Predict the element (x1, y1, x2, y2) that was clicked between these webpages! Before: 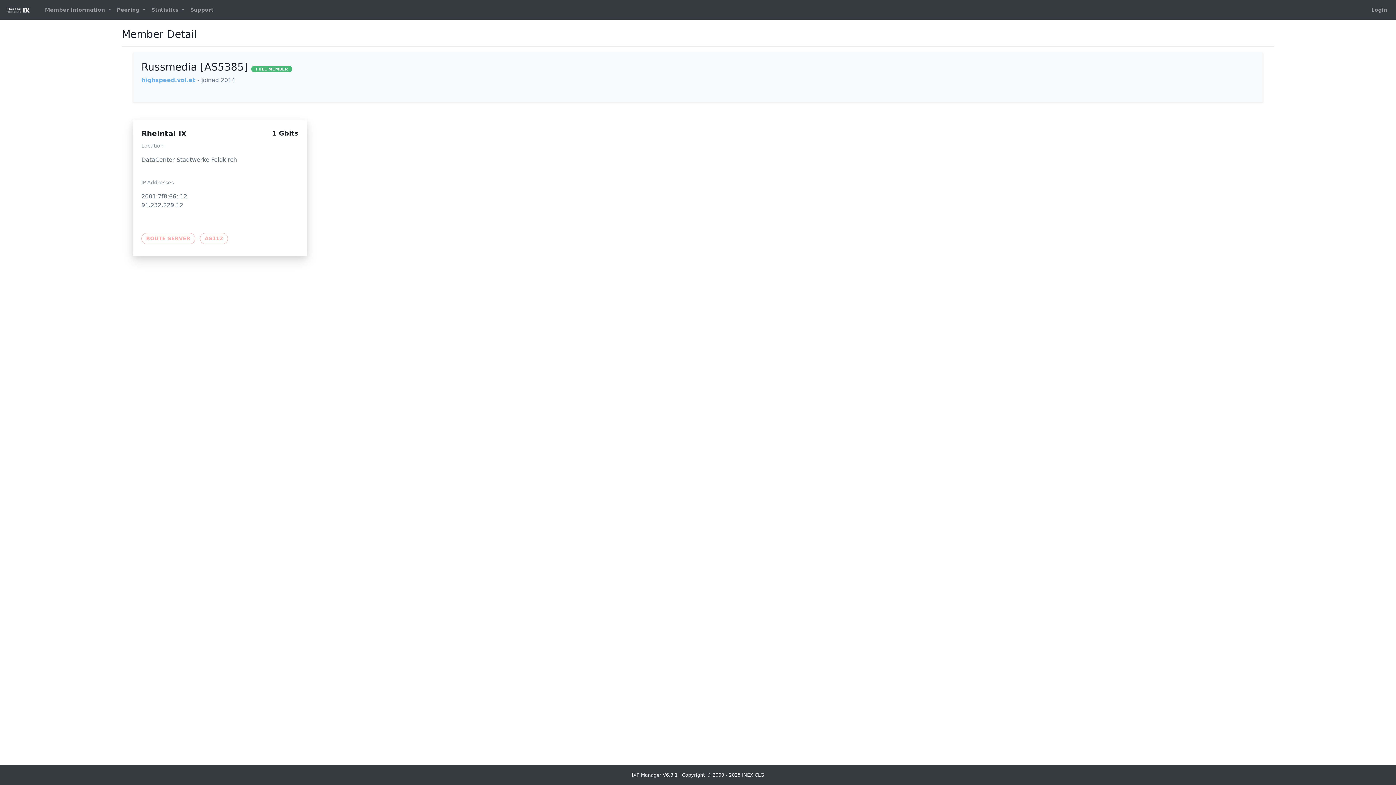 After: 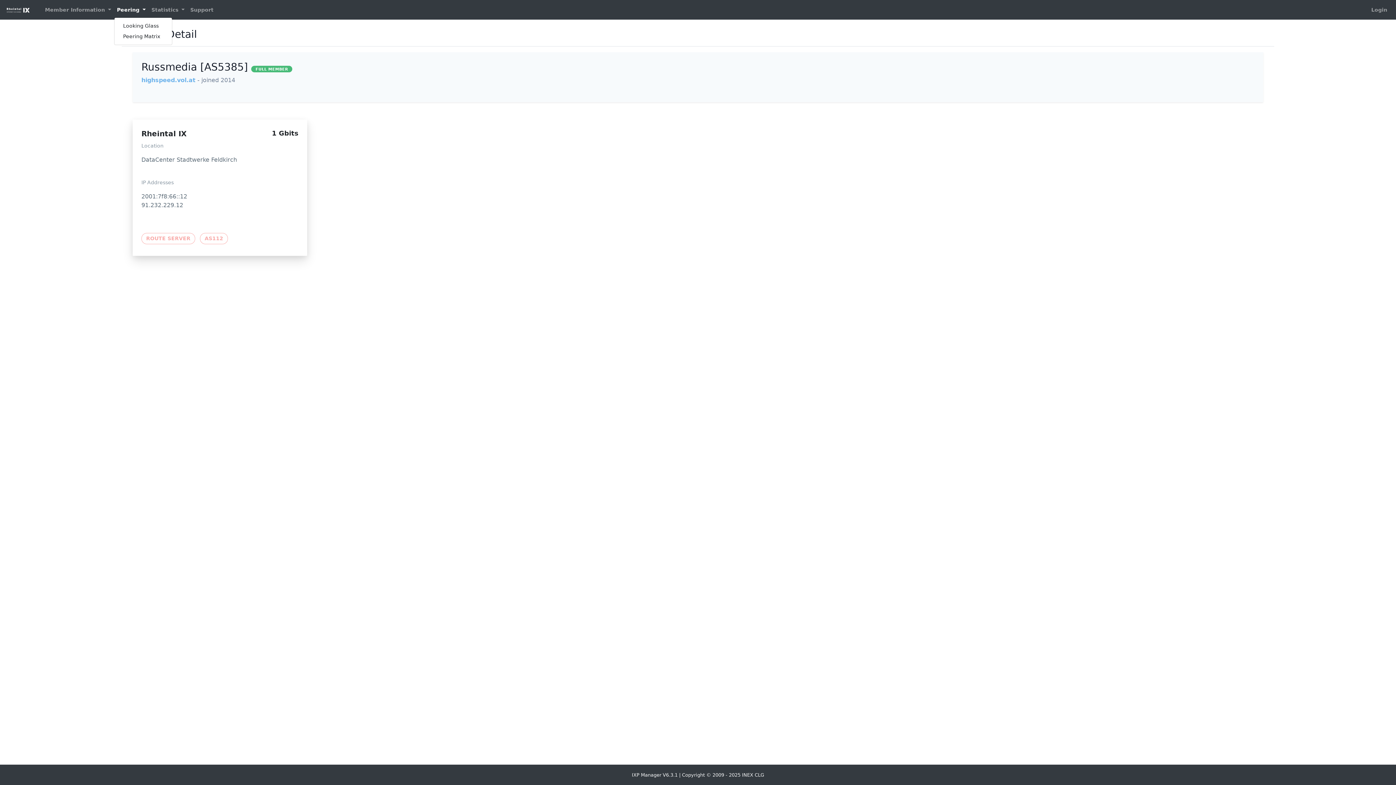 Action: label: Peering  bbox: (114, 3, 148, 16)